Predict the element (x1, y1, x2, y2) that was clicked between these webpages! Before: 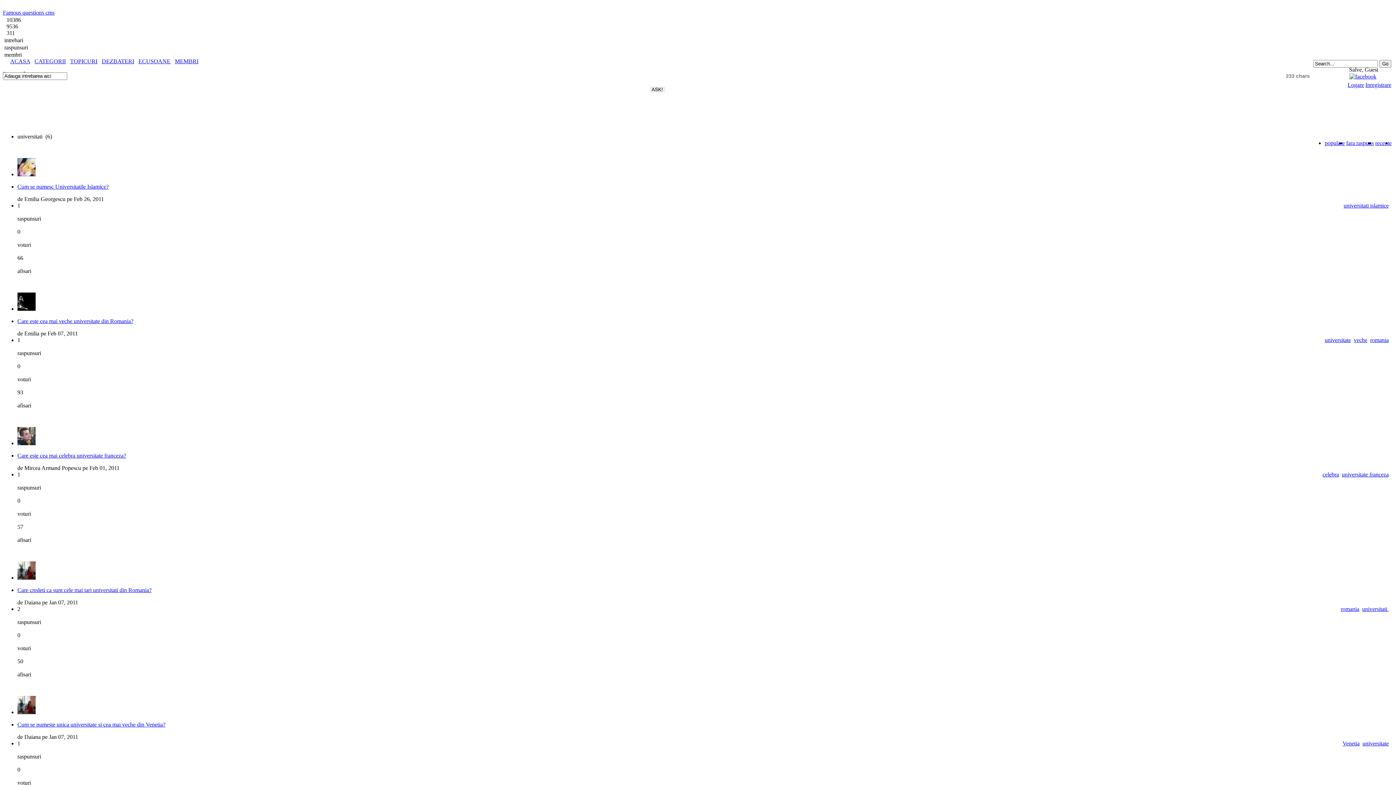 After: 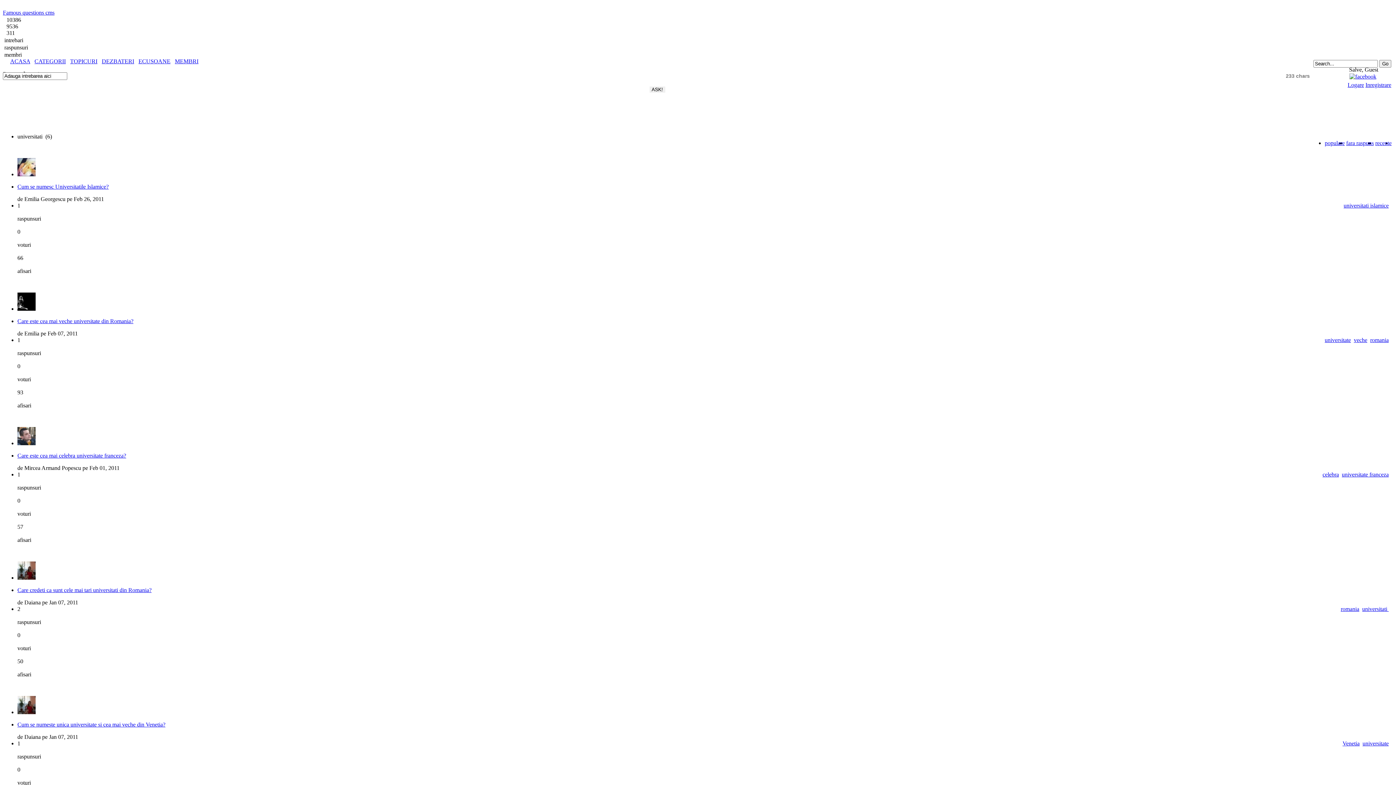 Action: bbox: (1349, 73, 1376, 79)